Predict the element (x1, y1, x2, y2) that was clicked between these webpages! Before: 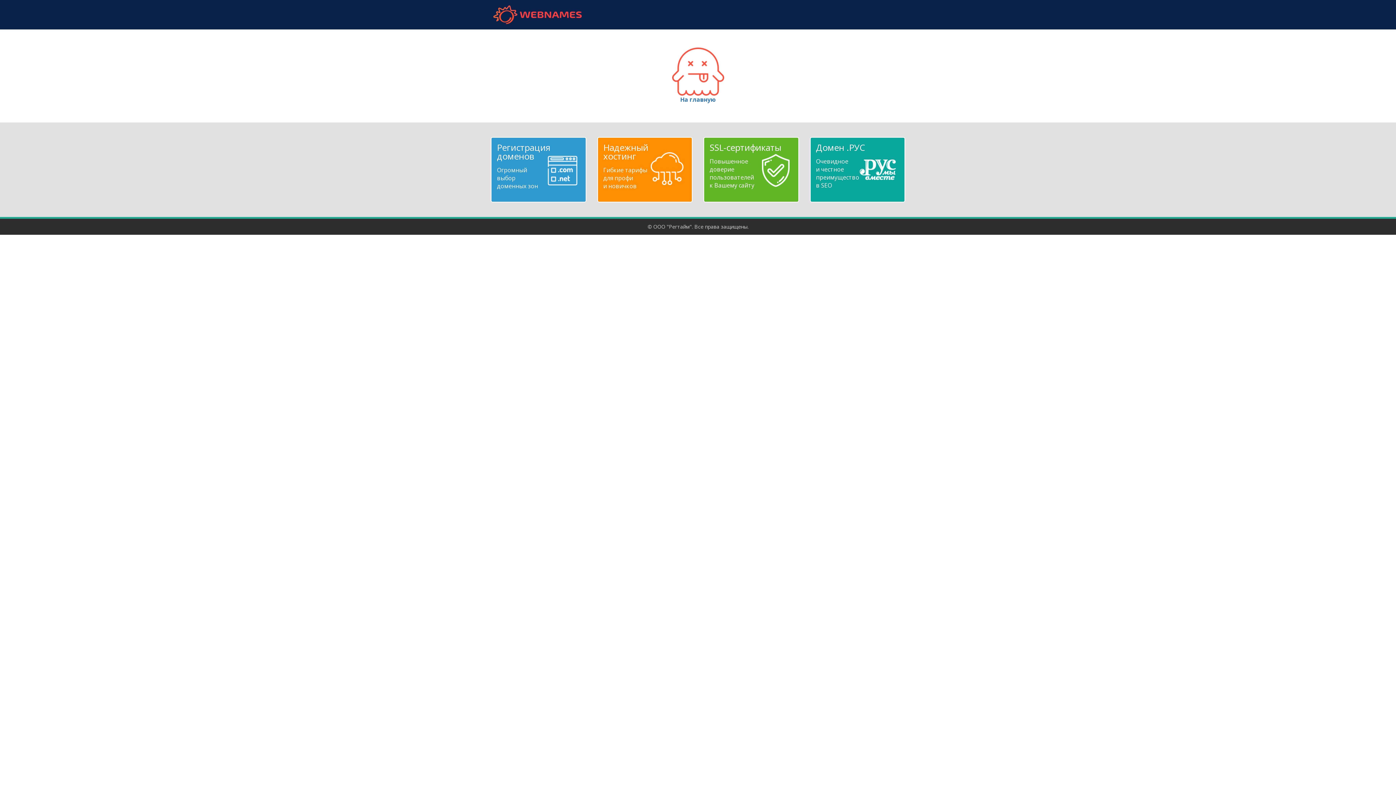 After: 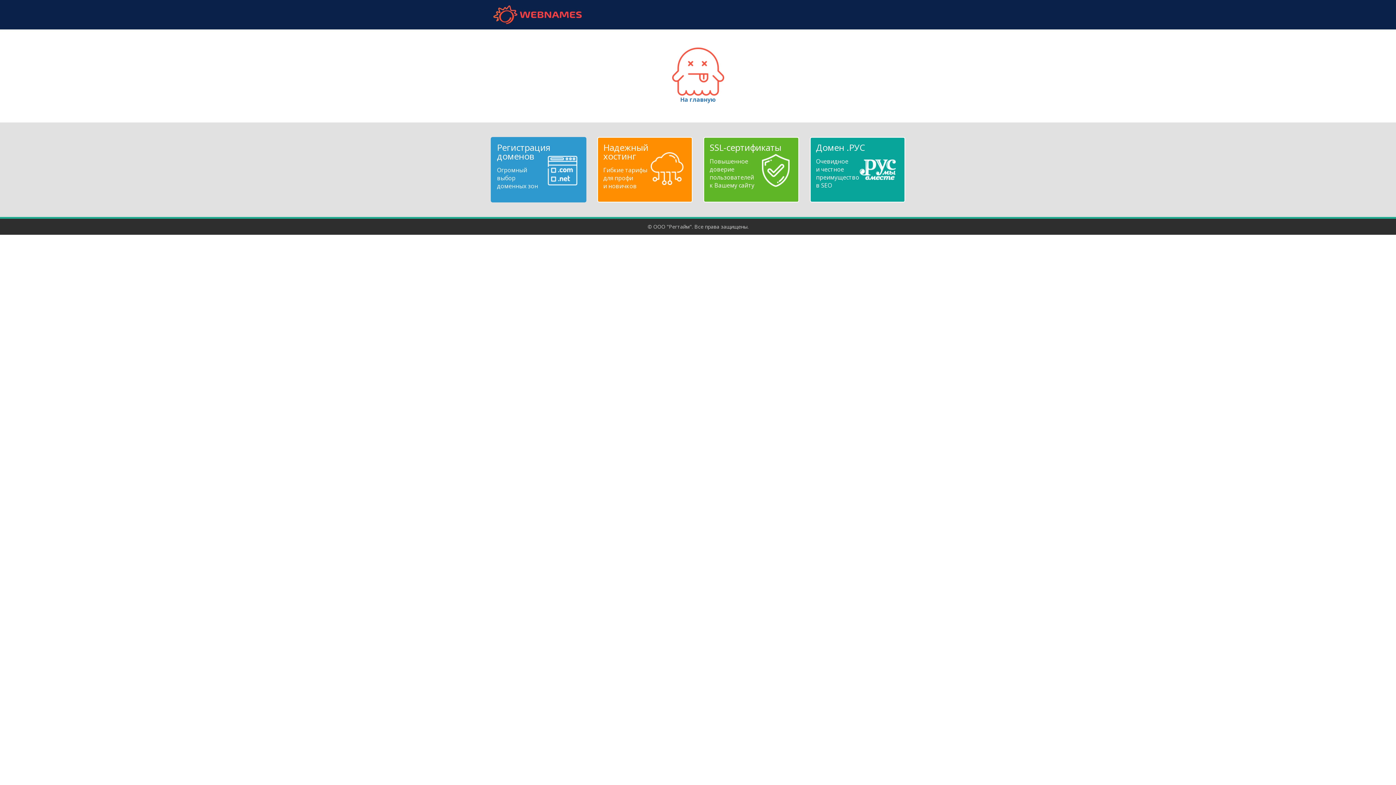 Action: label: Регистрация доменов
Огромный
выбор
доменных зон bbox: (497, 143, 580, 190)